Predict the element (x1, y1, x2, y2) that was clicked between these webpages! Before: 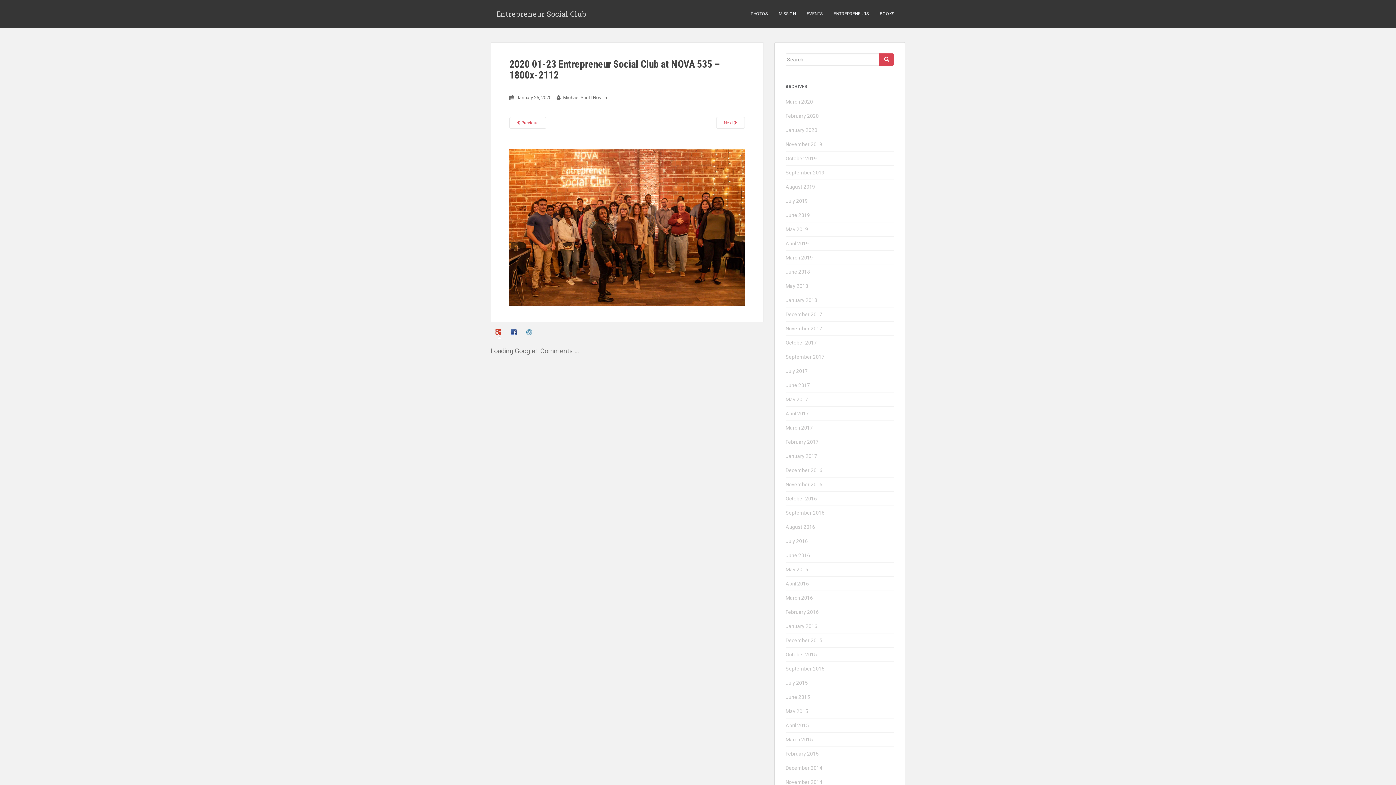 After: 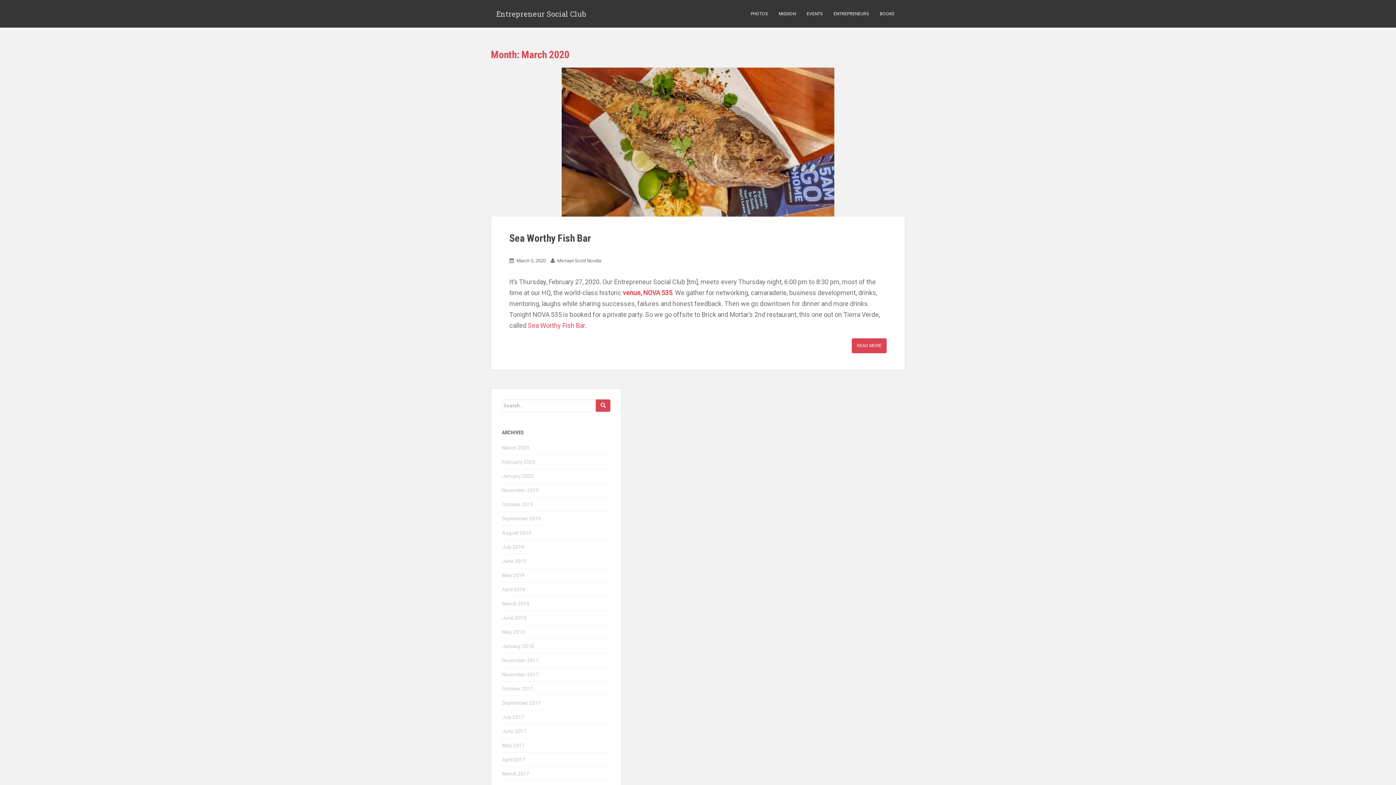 Action: label: March 2020 bbox: (785, 98, 813, 104)